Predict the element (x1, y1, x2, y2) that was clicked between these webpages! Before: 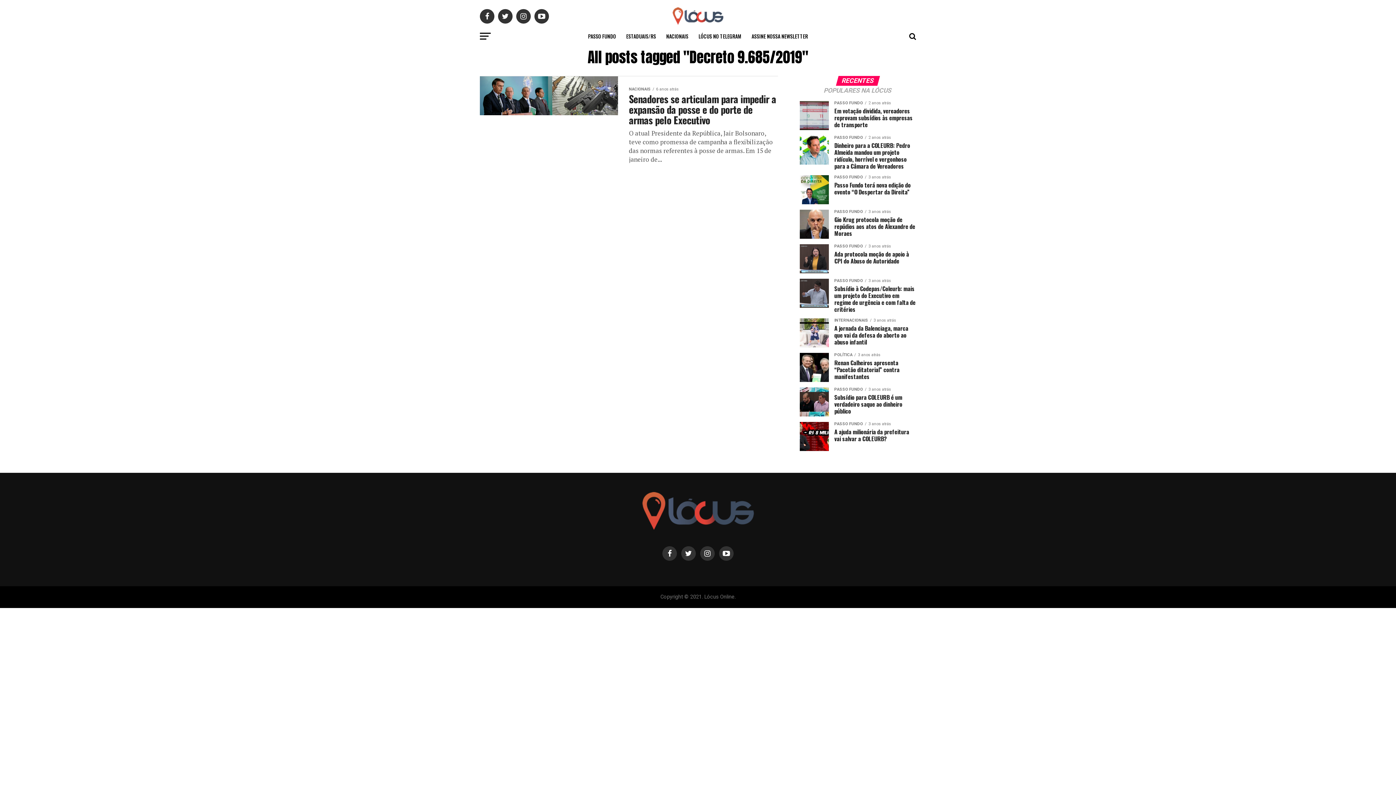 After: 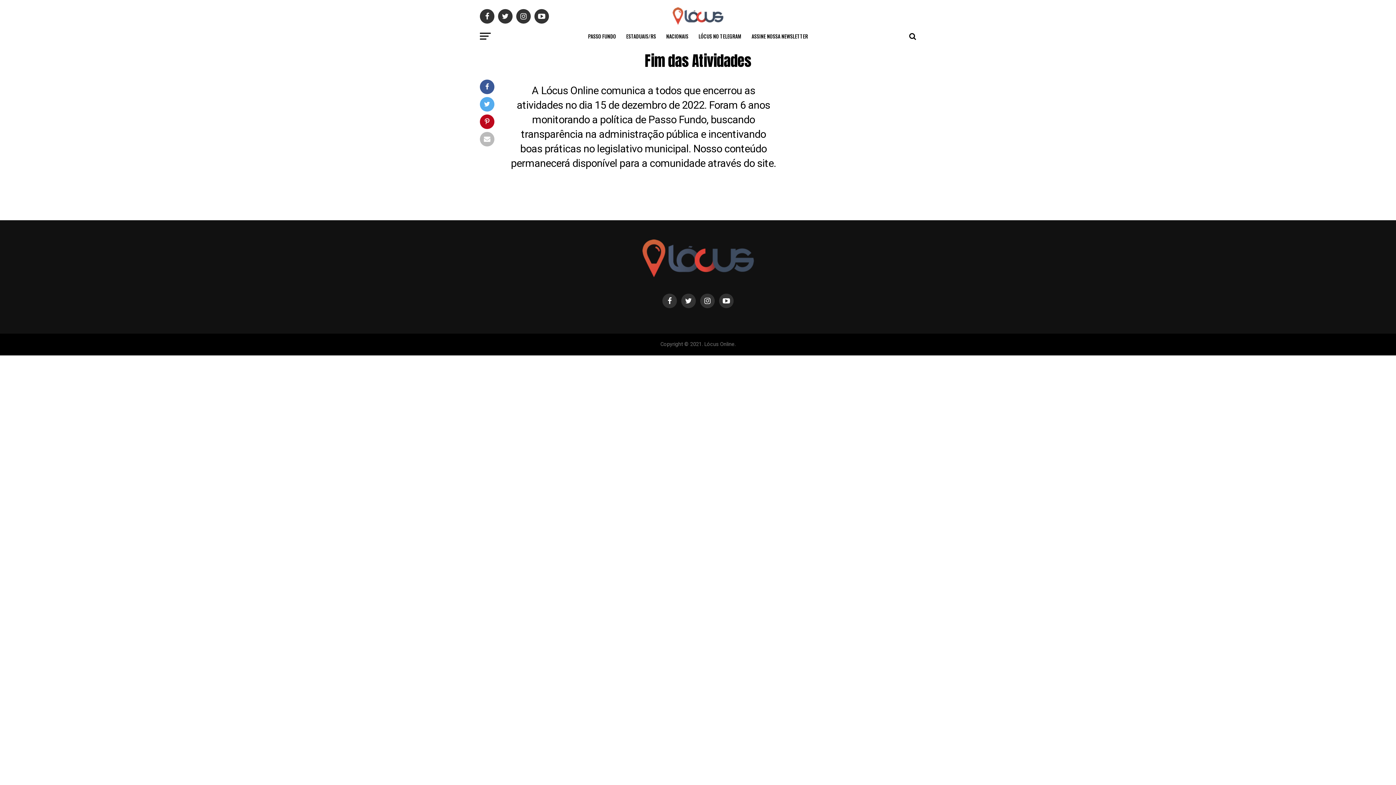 Action: bbox: (671, 21, 724, 28)